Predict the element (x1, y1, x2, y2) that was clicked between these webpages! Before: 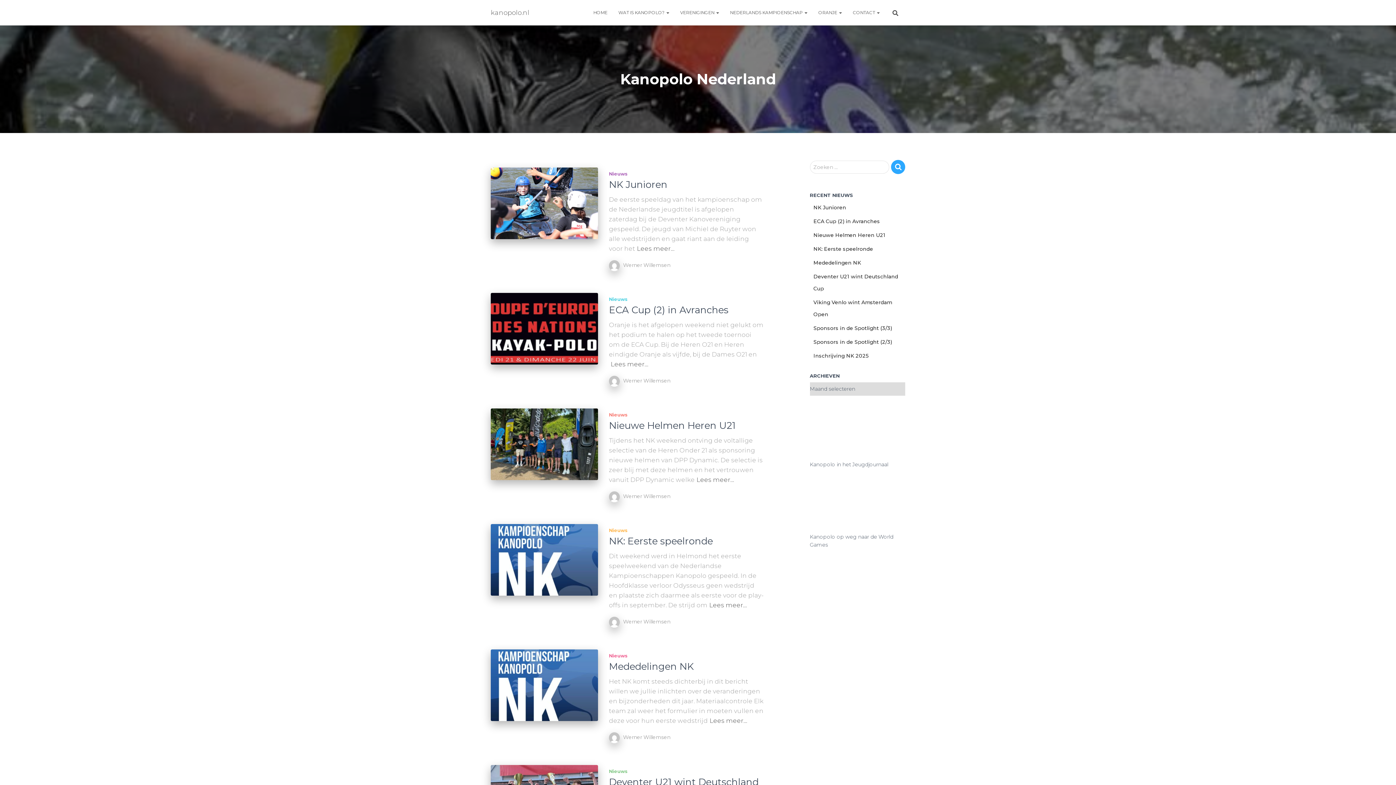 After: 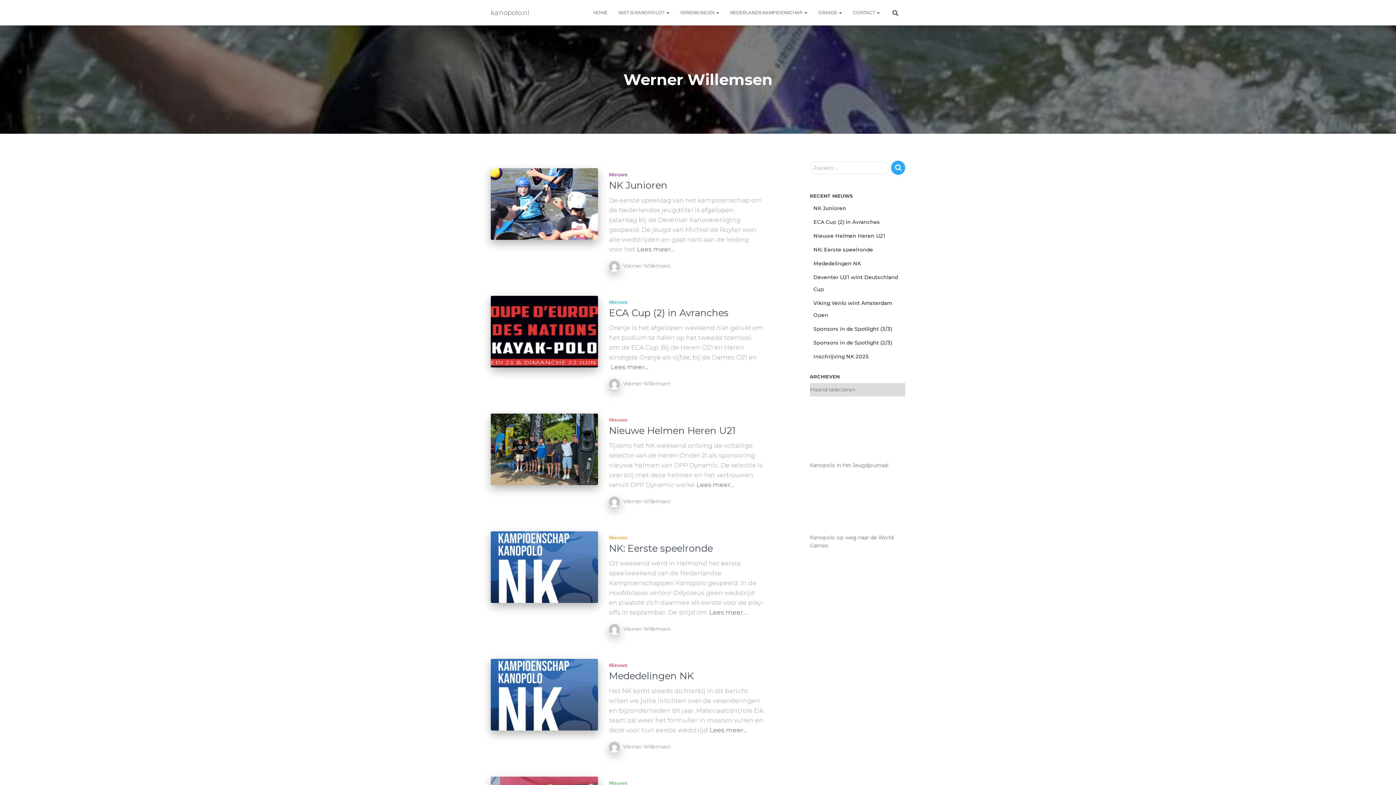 Action: bbox: (623, 377, 670, 384) label: Werner Willemsen